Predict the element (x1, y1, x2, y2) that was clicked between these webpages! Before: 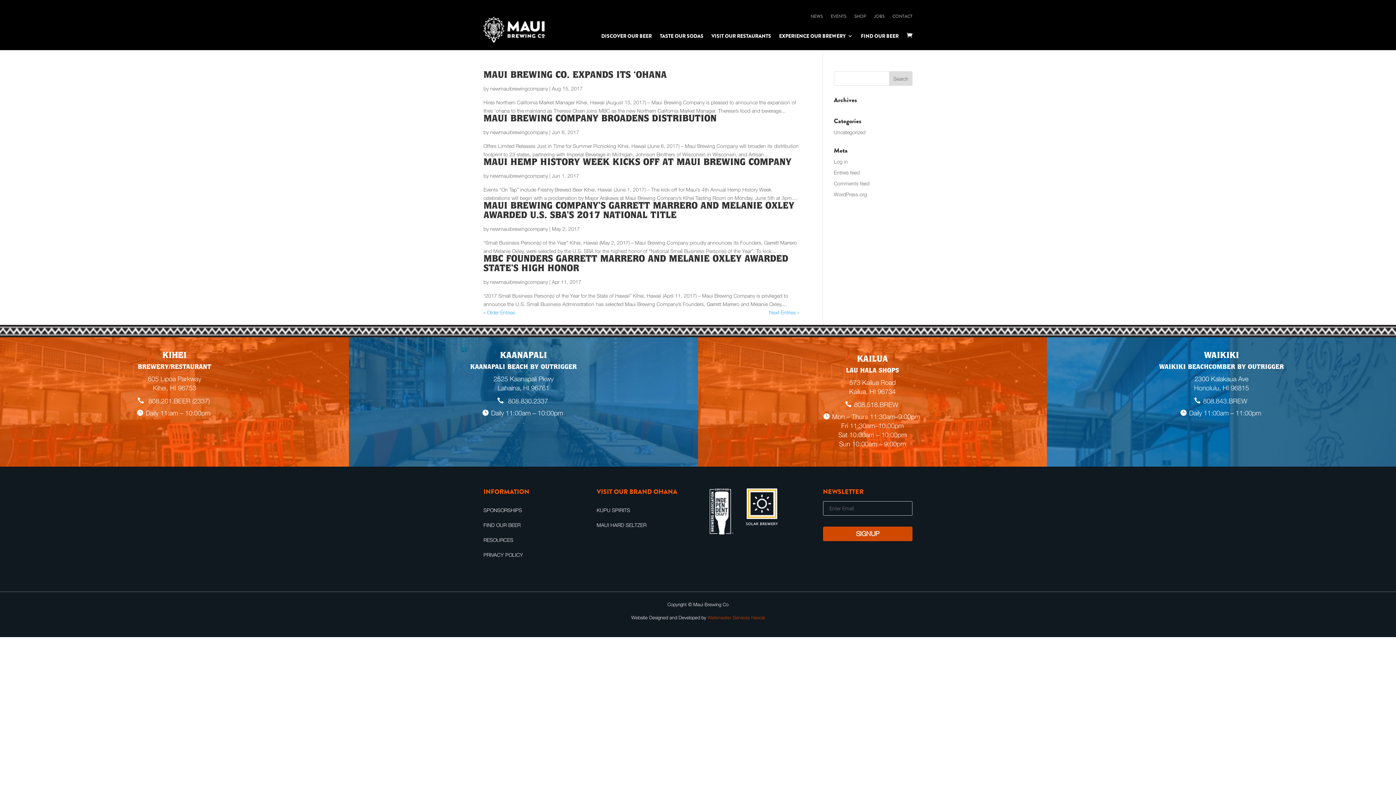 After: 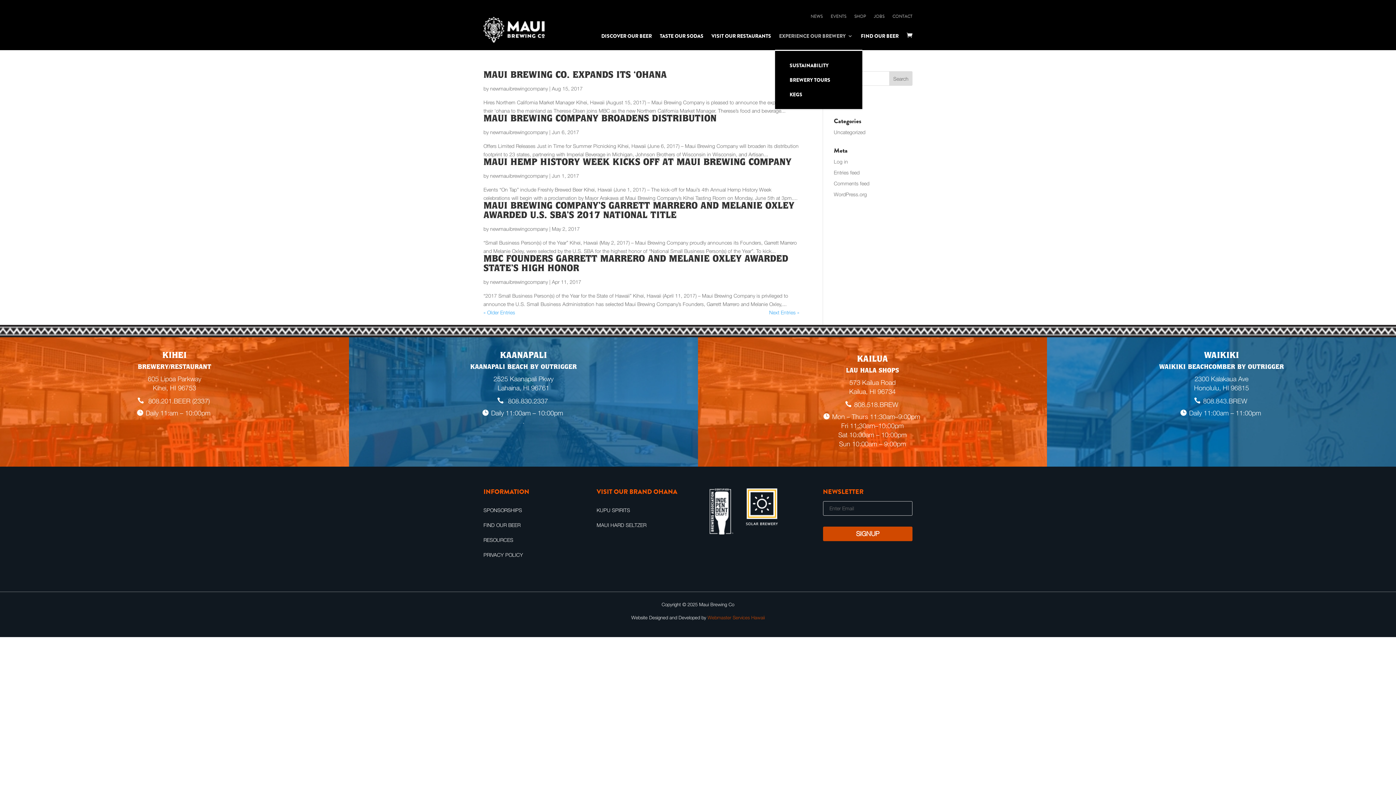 Action: bbox: (779, 21, 853, 50) label: EXPERIENCE OUR BREWERY